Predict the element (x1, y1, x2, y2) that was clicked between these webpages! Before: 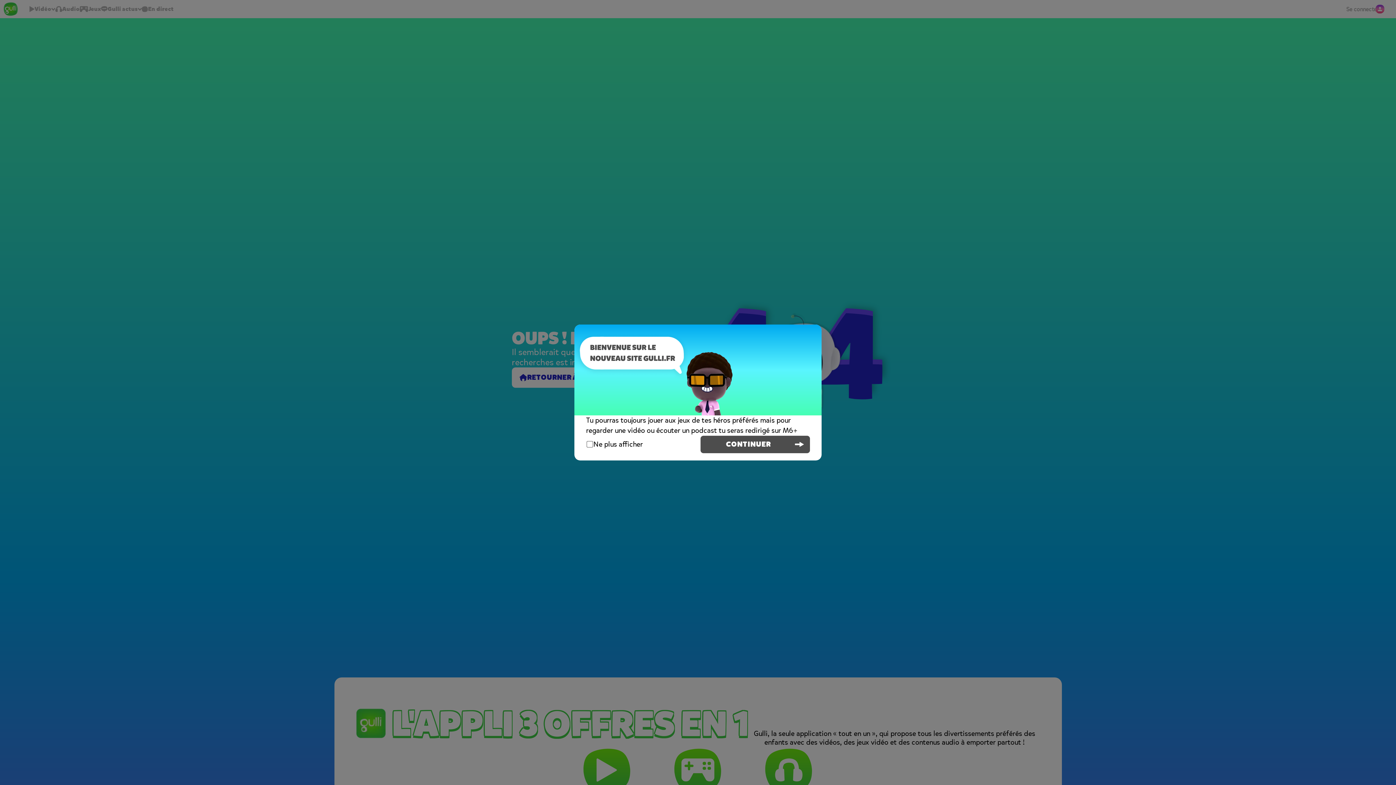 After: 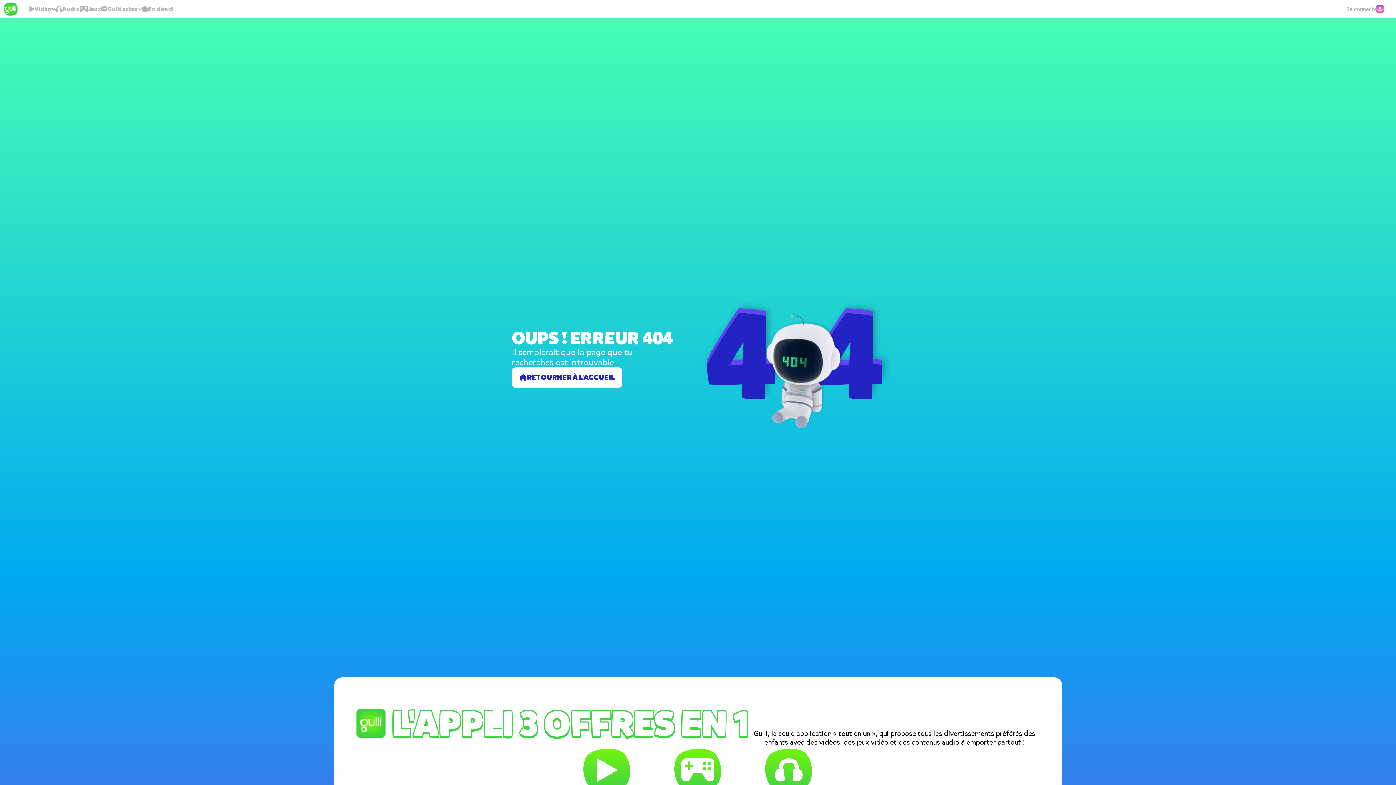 Action: label: CONTINUER bbox: (700, 436, 810, 453)